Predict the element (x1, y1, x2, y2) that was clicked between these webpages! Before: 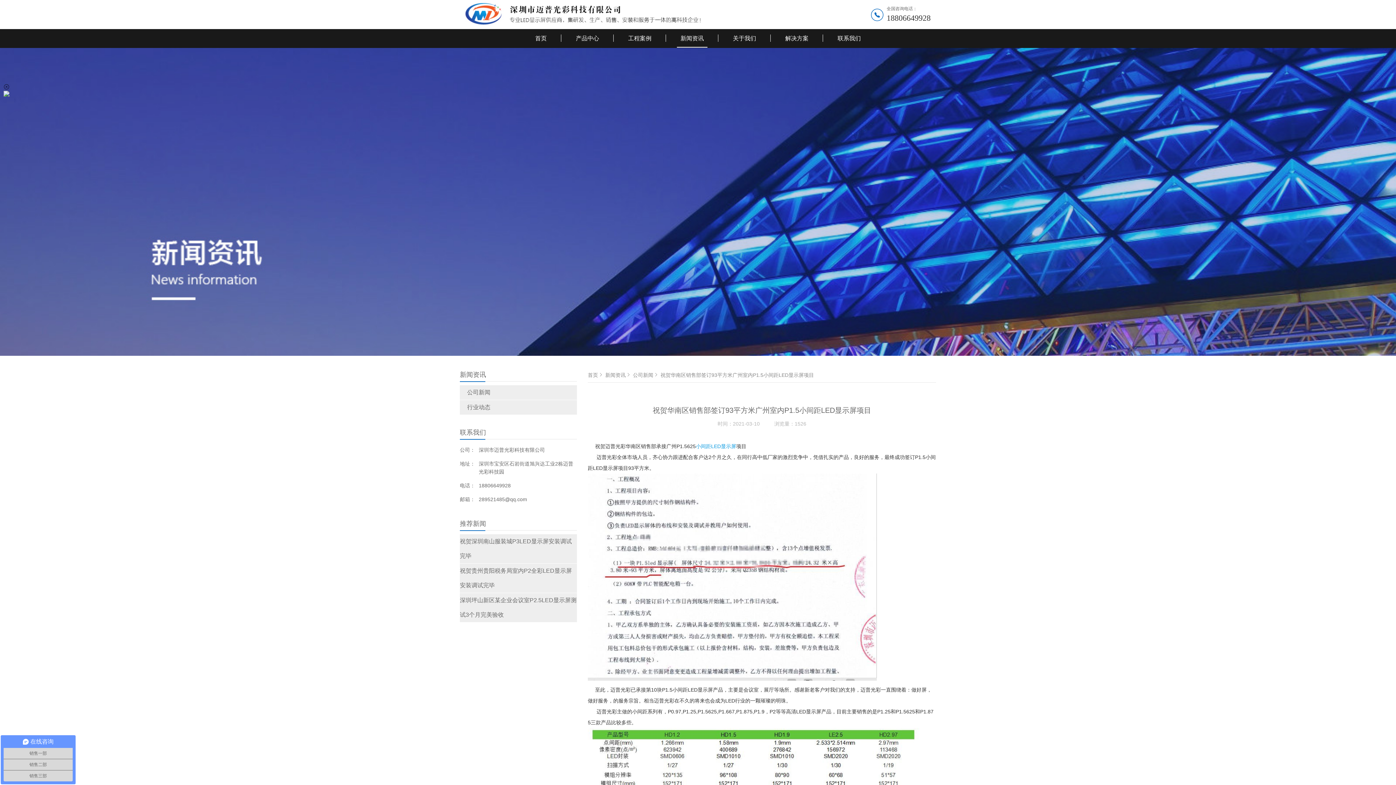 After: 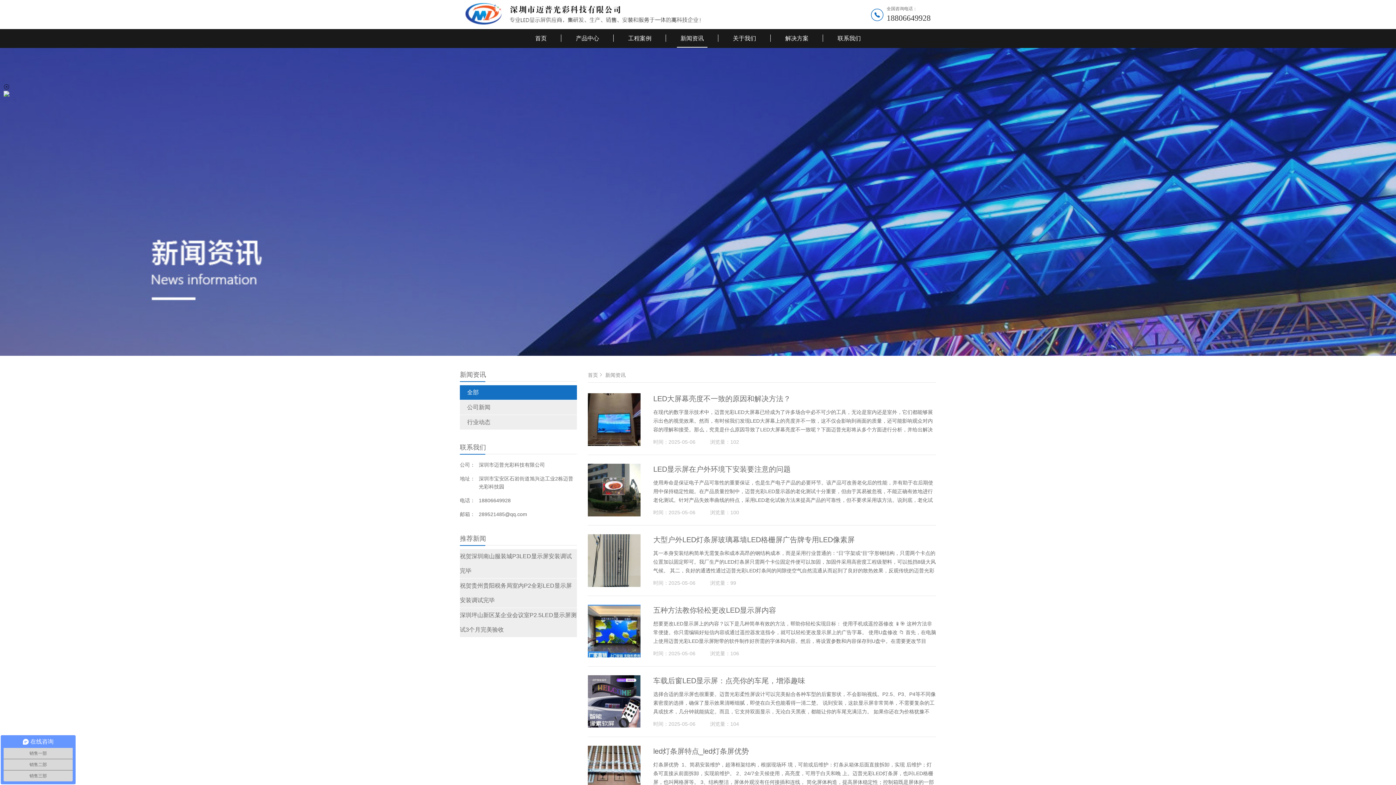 Action: bbox: (677, 29, 707, 47) label: 新闻资讯